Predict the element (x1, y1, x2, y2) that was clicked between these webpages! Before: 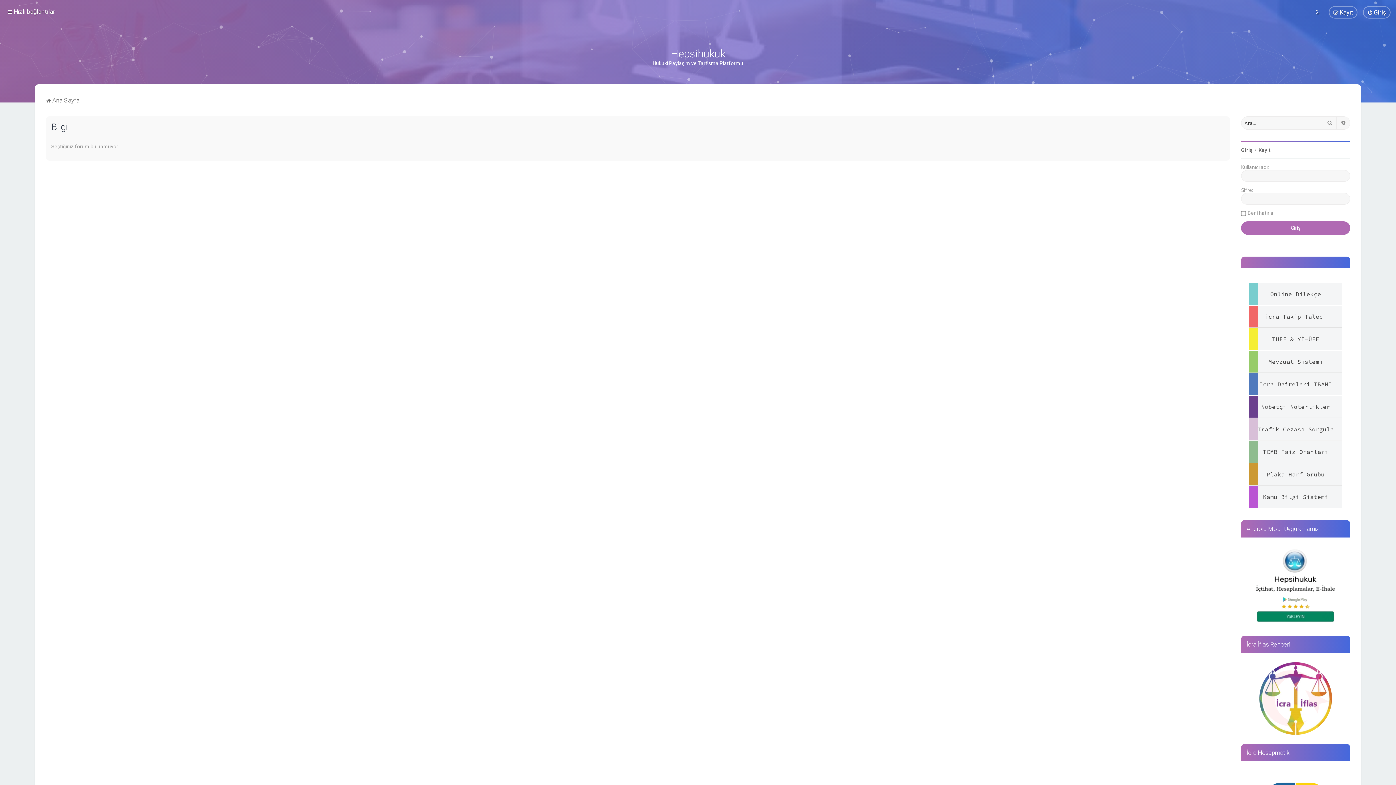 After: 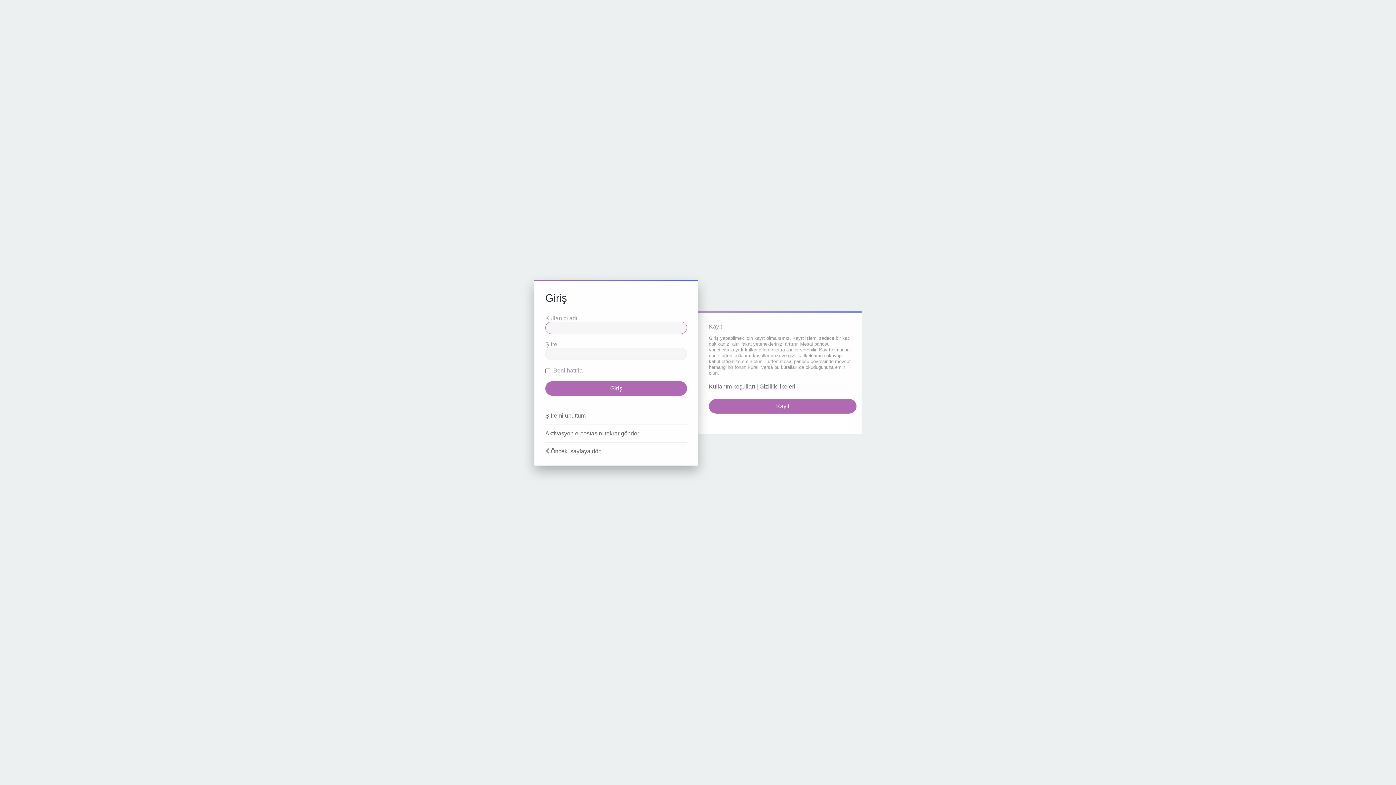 Action: bbox: (1363, 6, 1390, 18) label: Giriş